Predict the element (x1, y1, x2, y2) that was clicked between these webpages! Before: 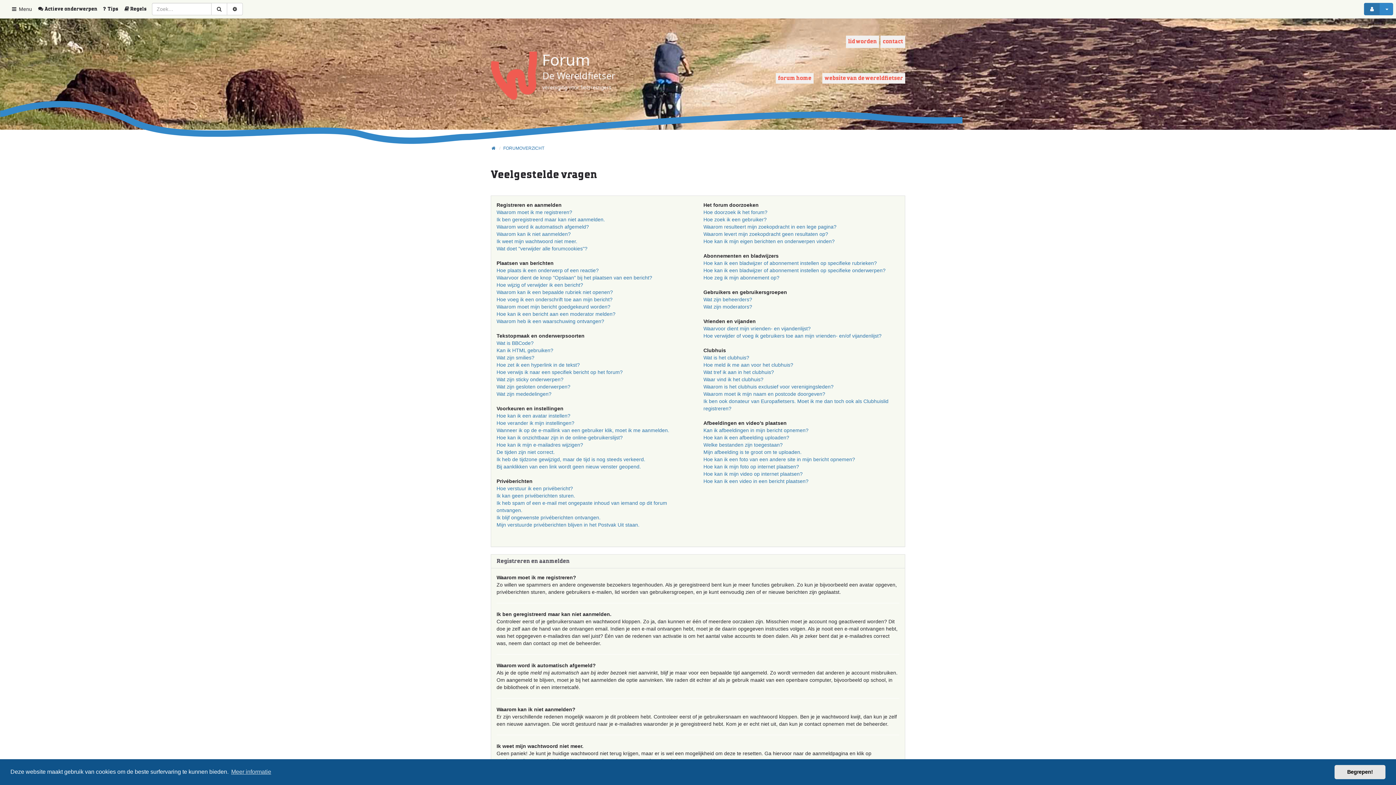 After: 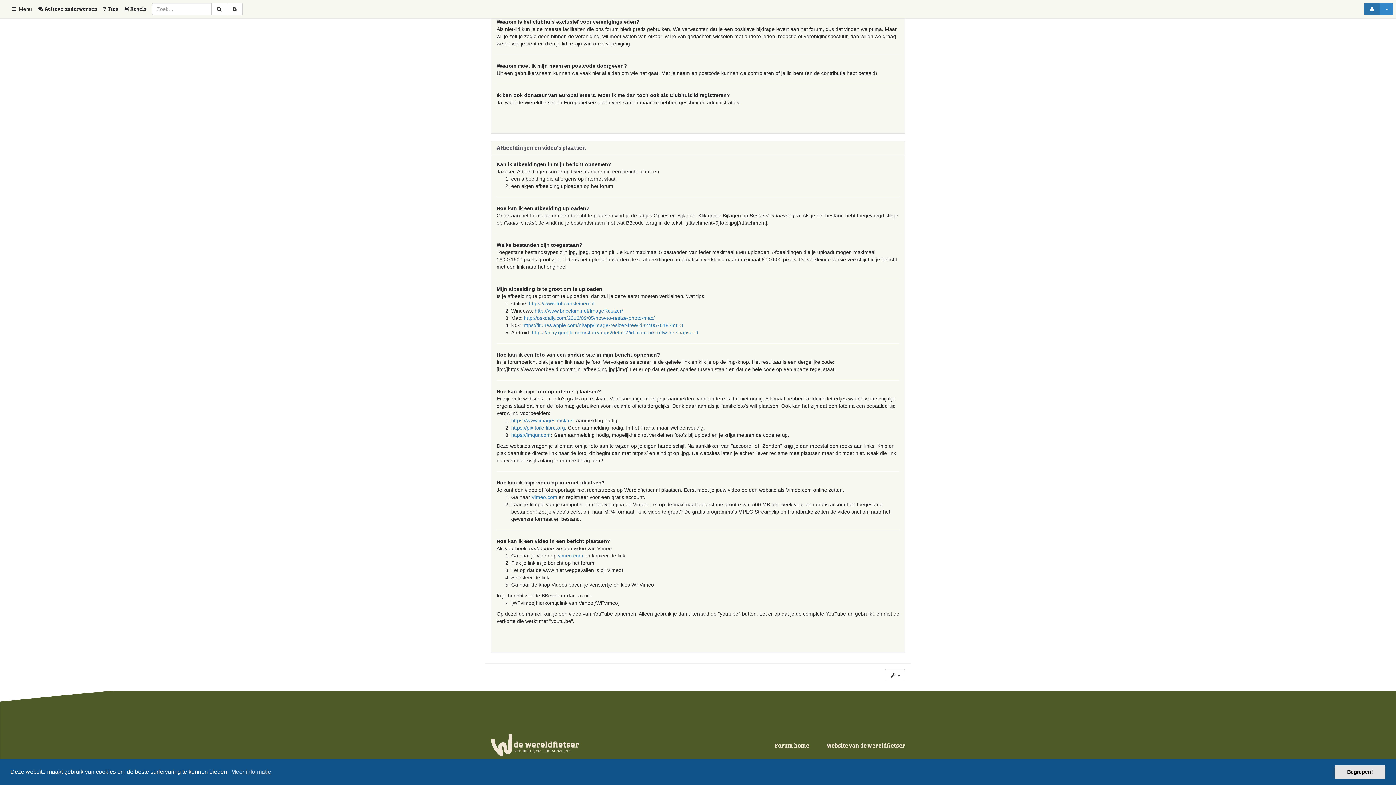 Action: bbox: (703, 471, 802, 477) label: Hoe kan ik mijn video op internet plaatsen?